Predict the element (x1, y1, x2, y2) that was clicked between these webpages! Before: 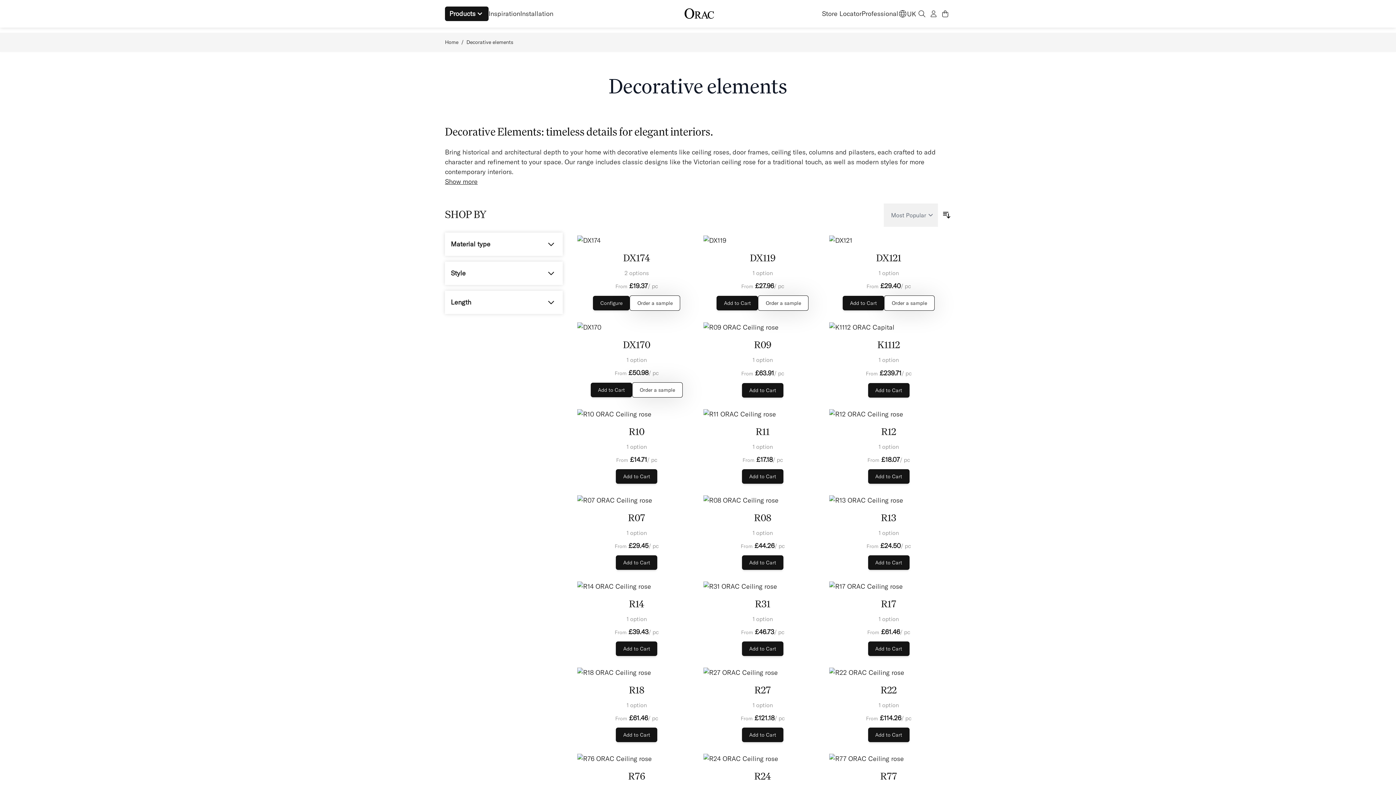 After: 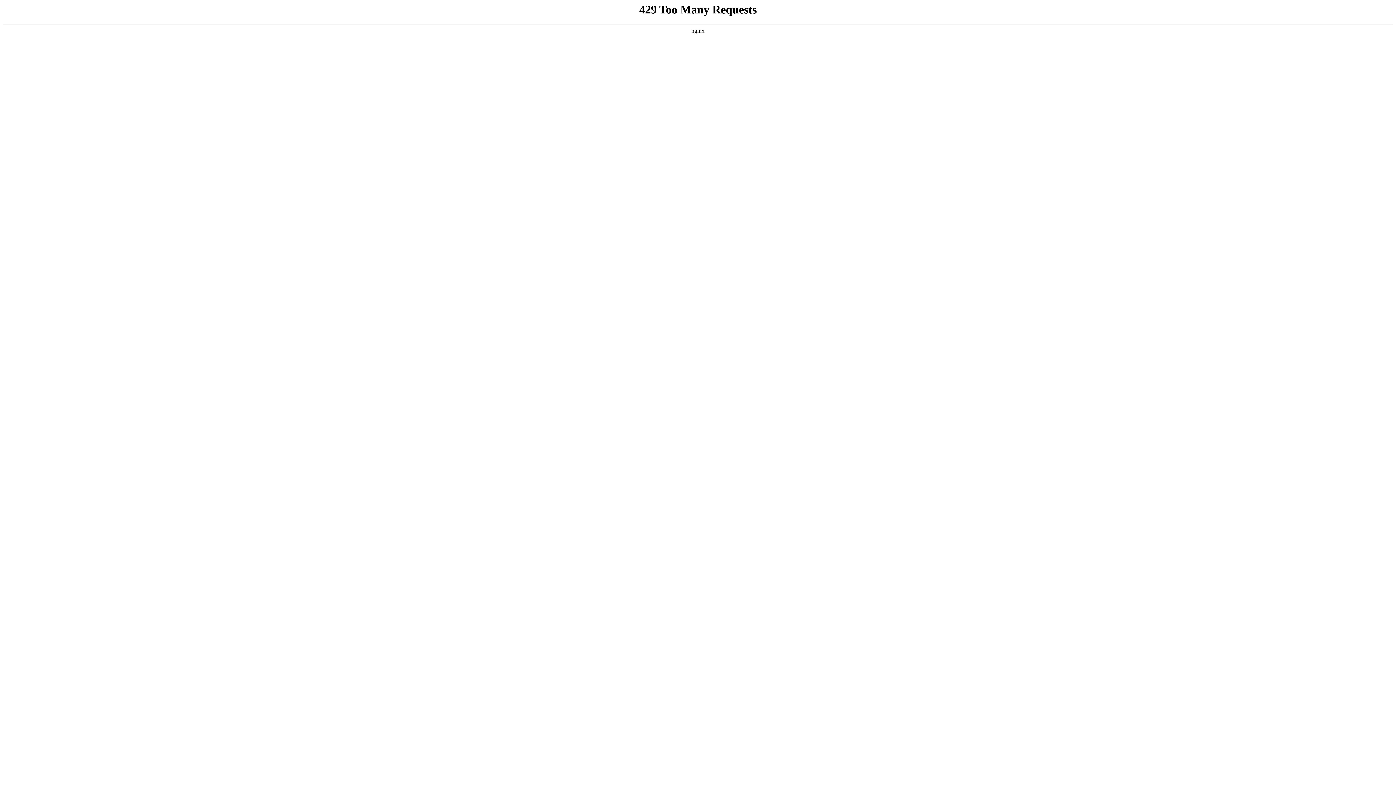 Action: bbox: (881, 598, 896, 610) label: R17